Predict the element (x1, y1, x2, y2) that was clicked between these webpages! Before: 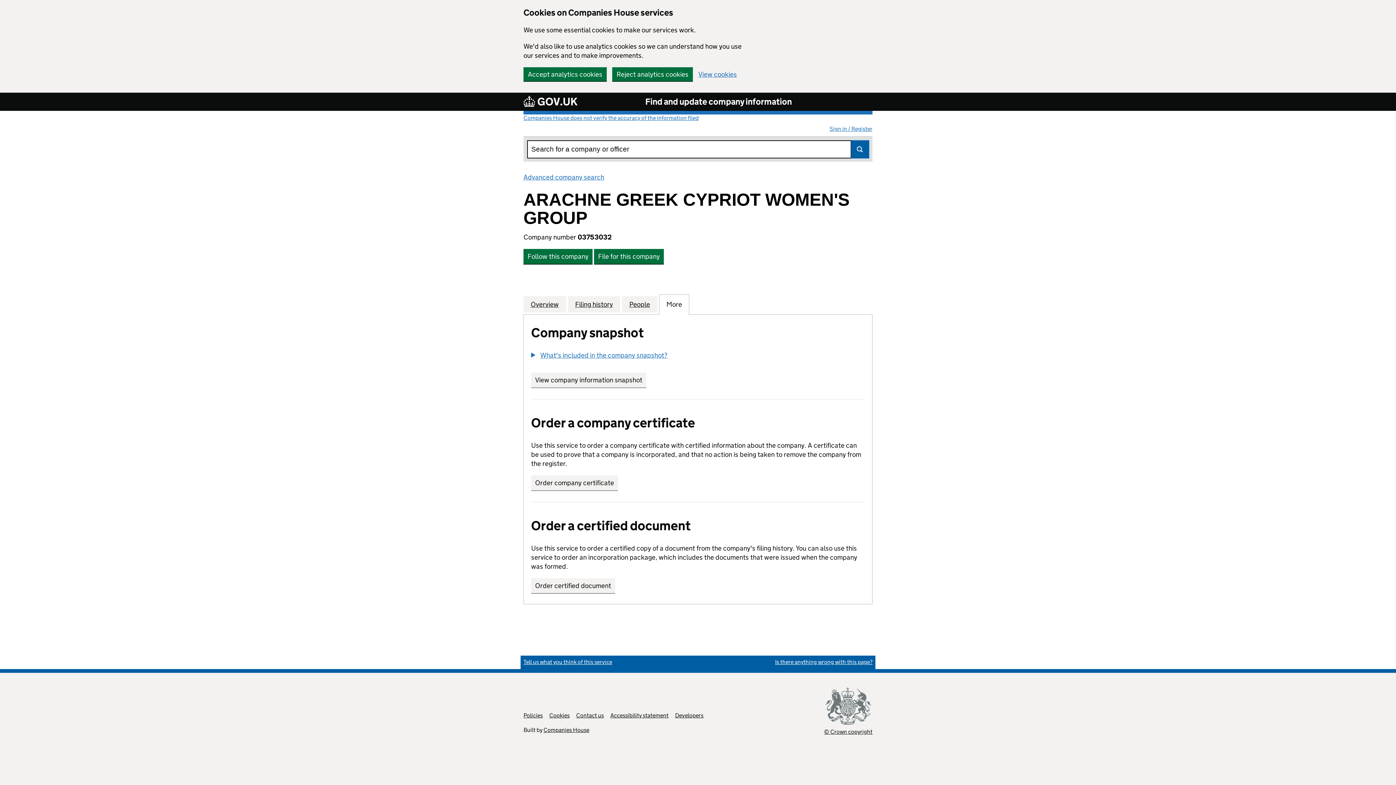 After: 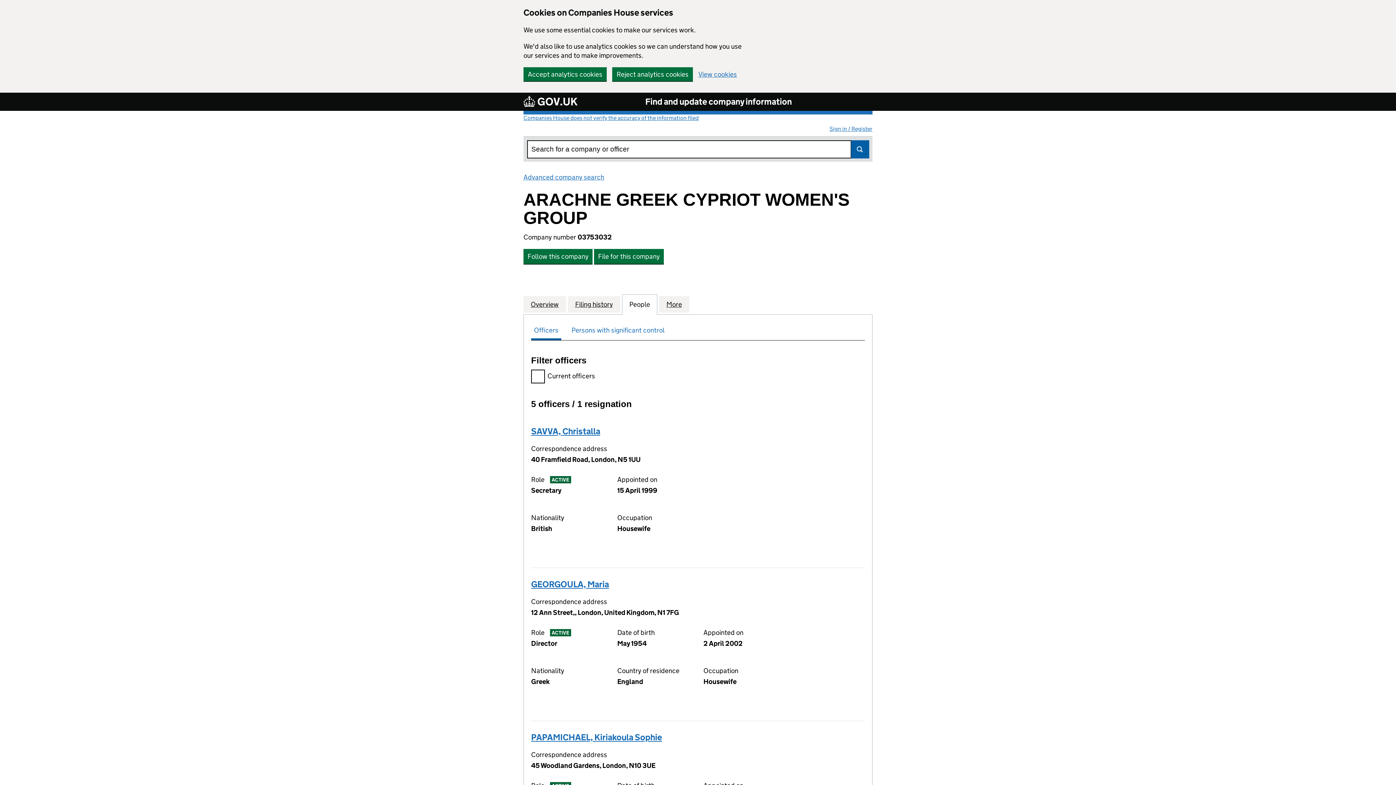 Action: bbox: (629, 300, 650, 309) label: People
for ARACHNE GREEK CYPRIOT WOMEN'S GROUP (03753032)